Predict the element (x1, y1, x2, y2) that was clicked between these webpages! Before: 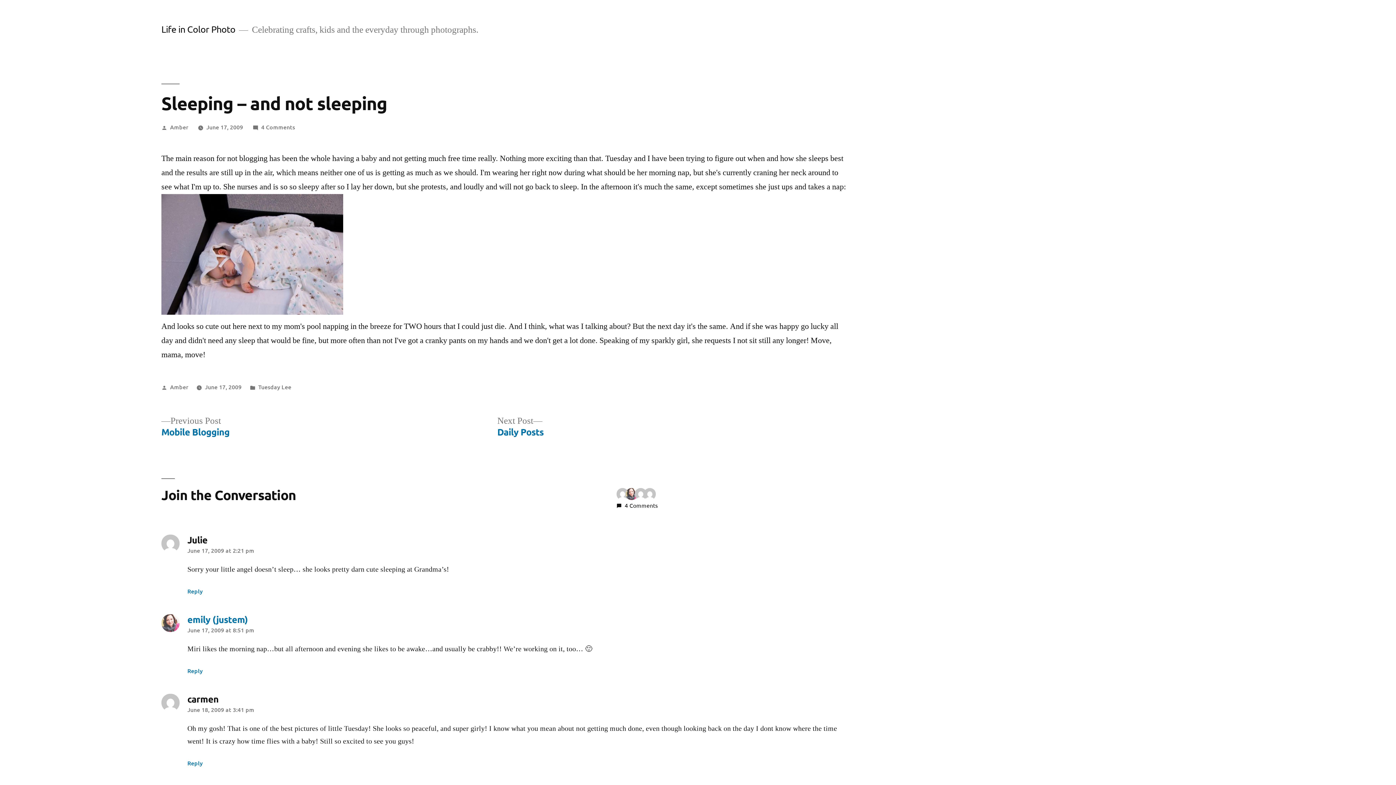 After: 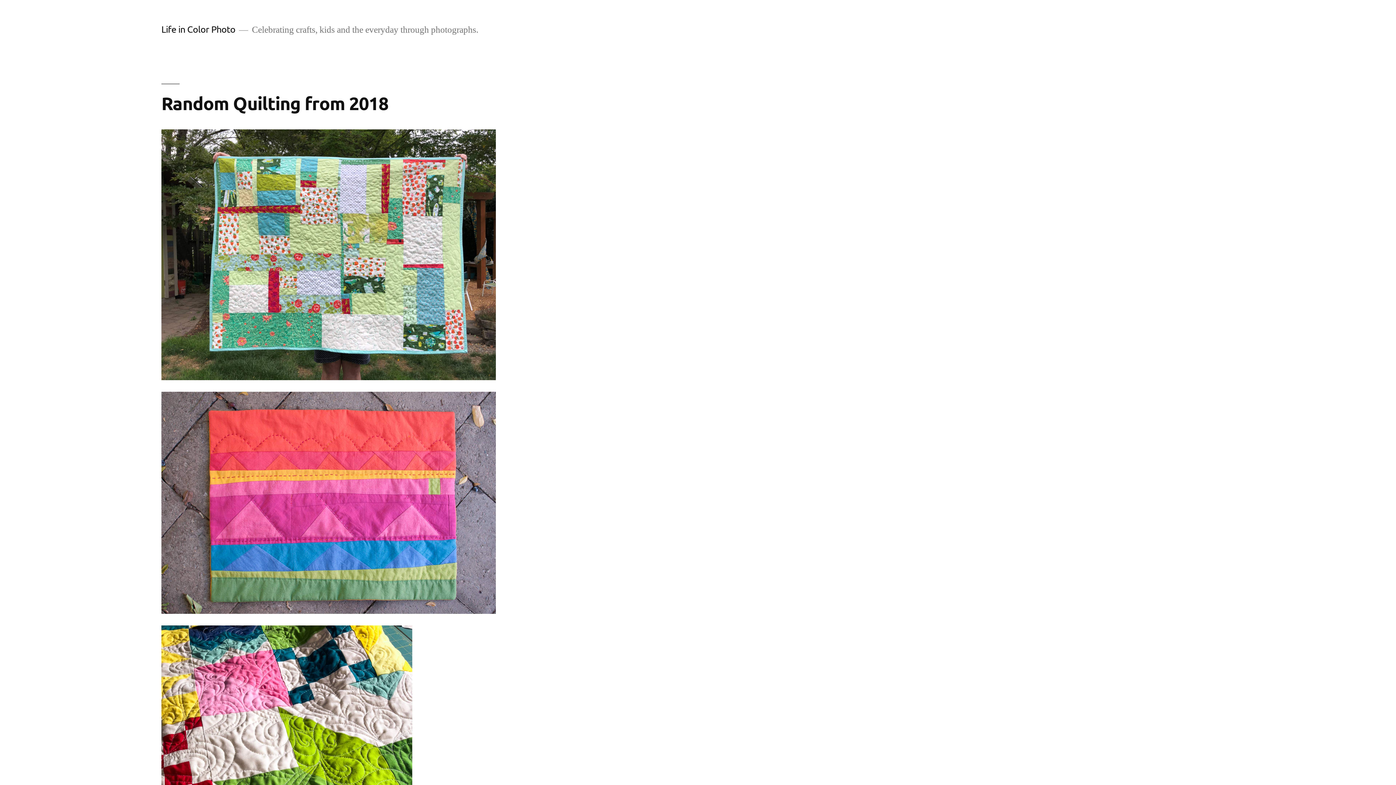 Action: label: Life in Color Photo bbox: (161, 23, 235, 34)